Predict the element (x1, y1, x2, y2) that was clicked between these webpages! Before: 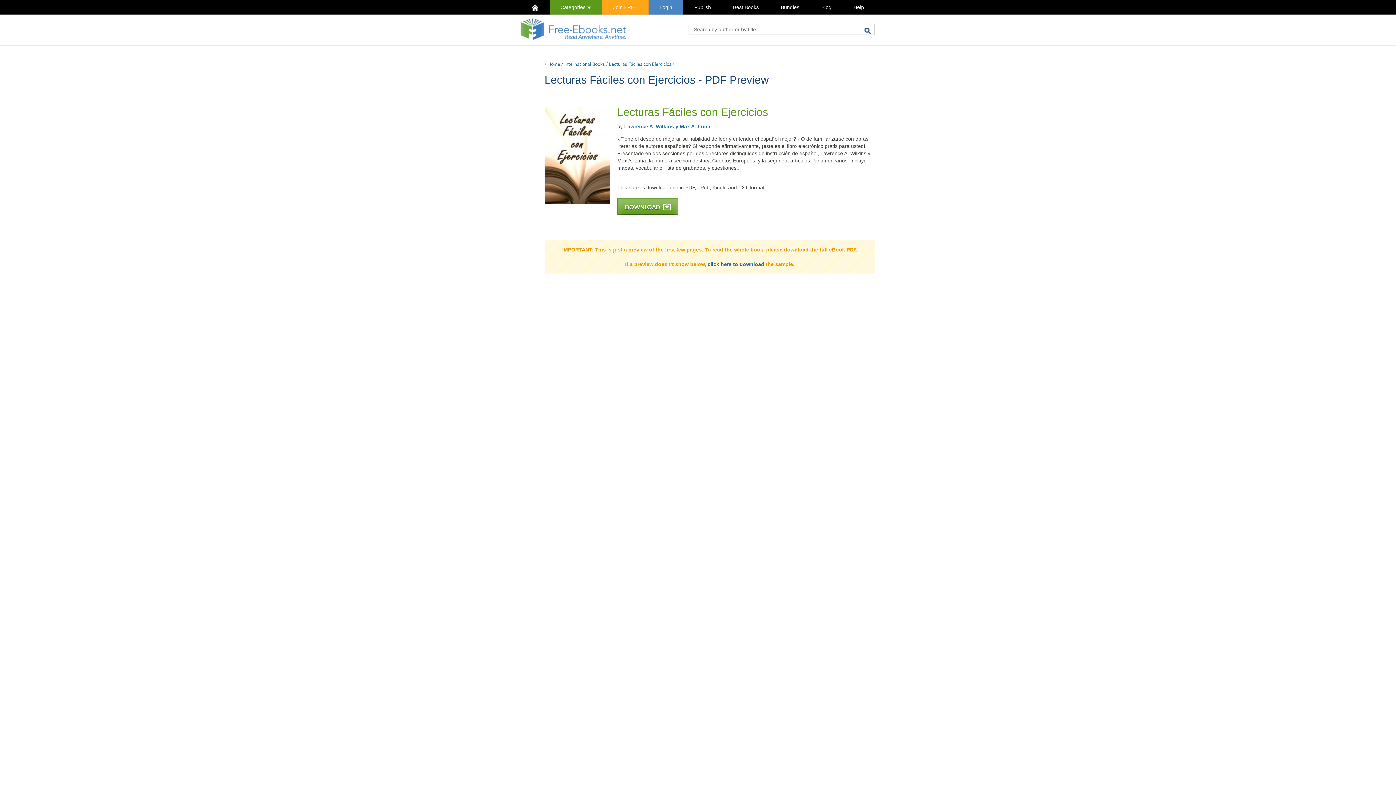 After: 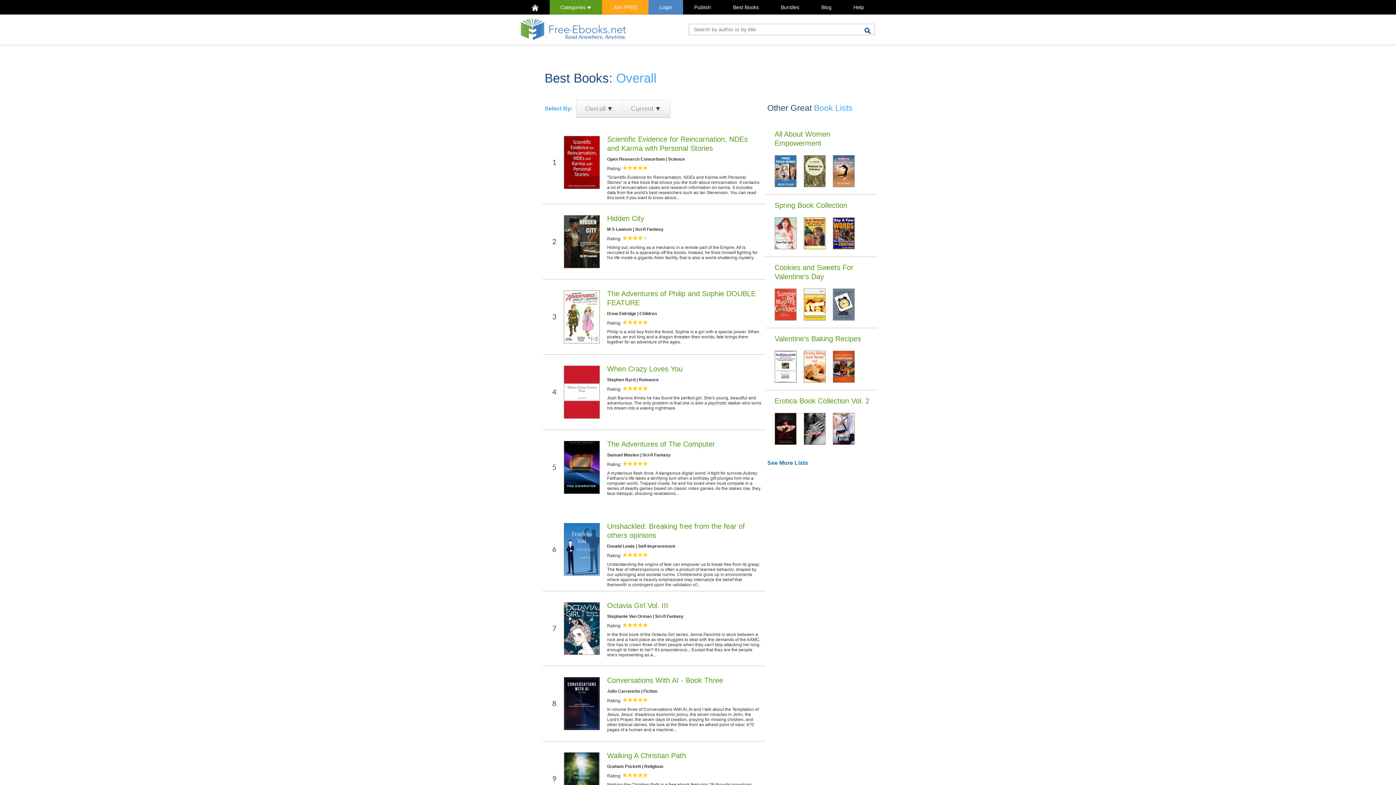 Action: label: Best Books bbox: (722, 0, 769, 14)